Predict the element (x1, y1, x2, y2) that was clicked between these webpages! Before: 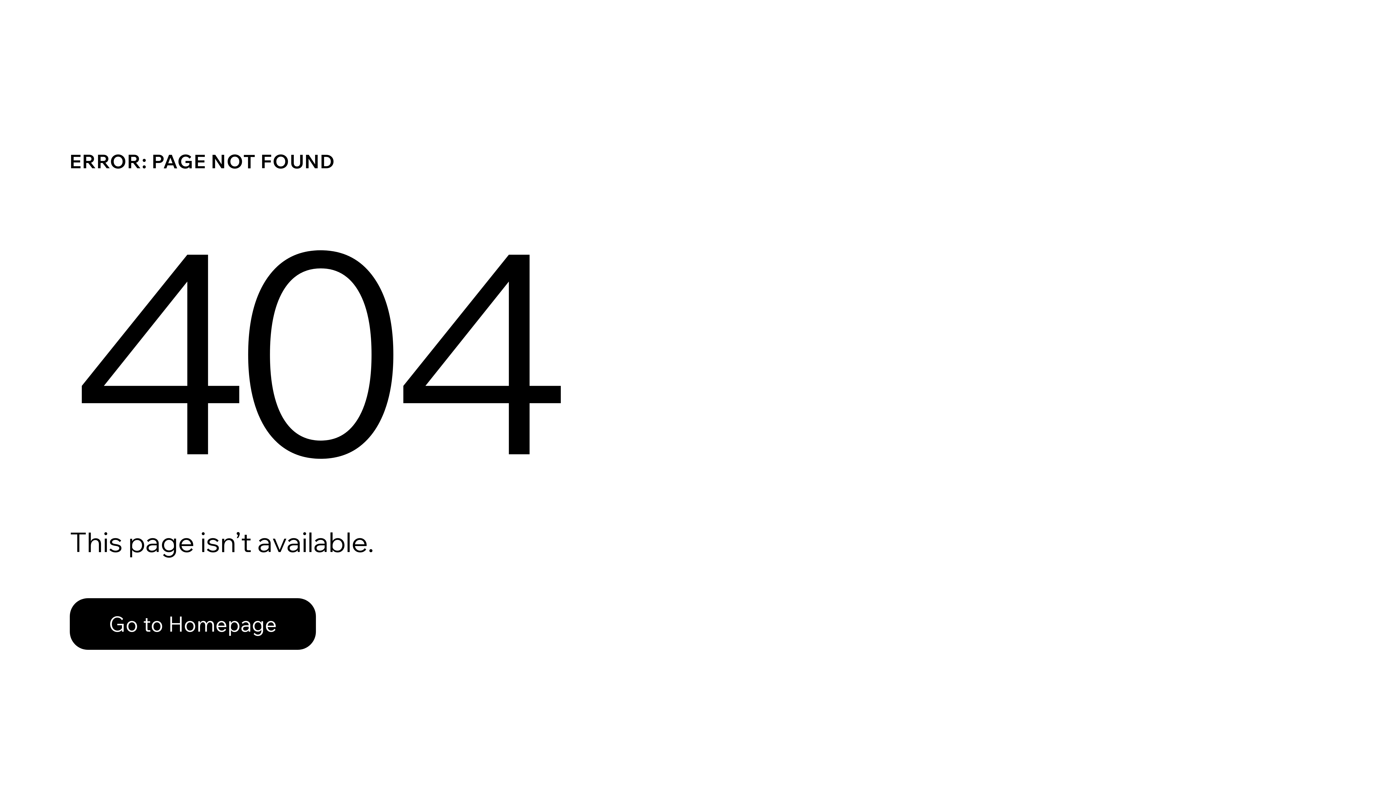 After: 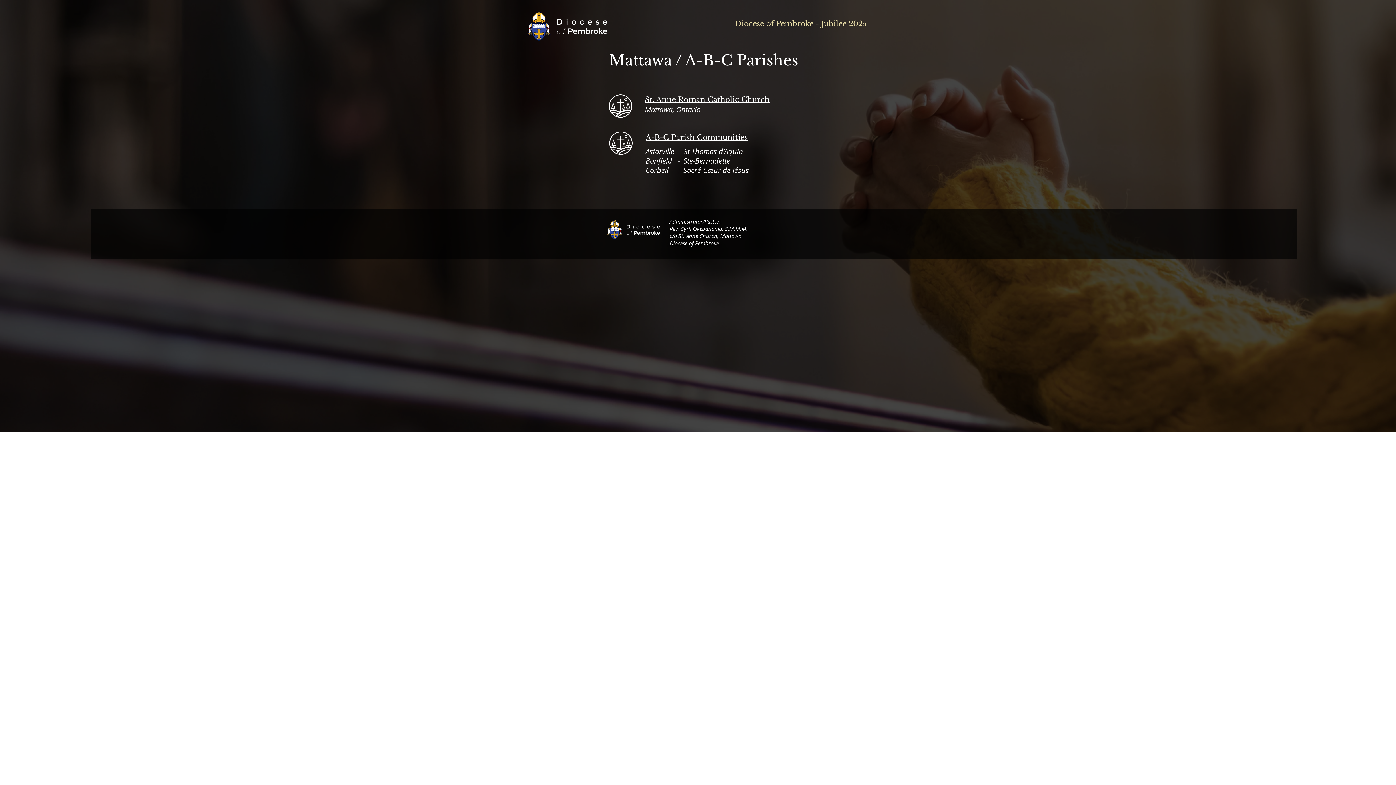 Action: bbox: (69, 598, 316, 650) label: Go to Homepage